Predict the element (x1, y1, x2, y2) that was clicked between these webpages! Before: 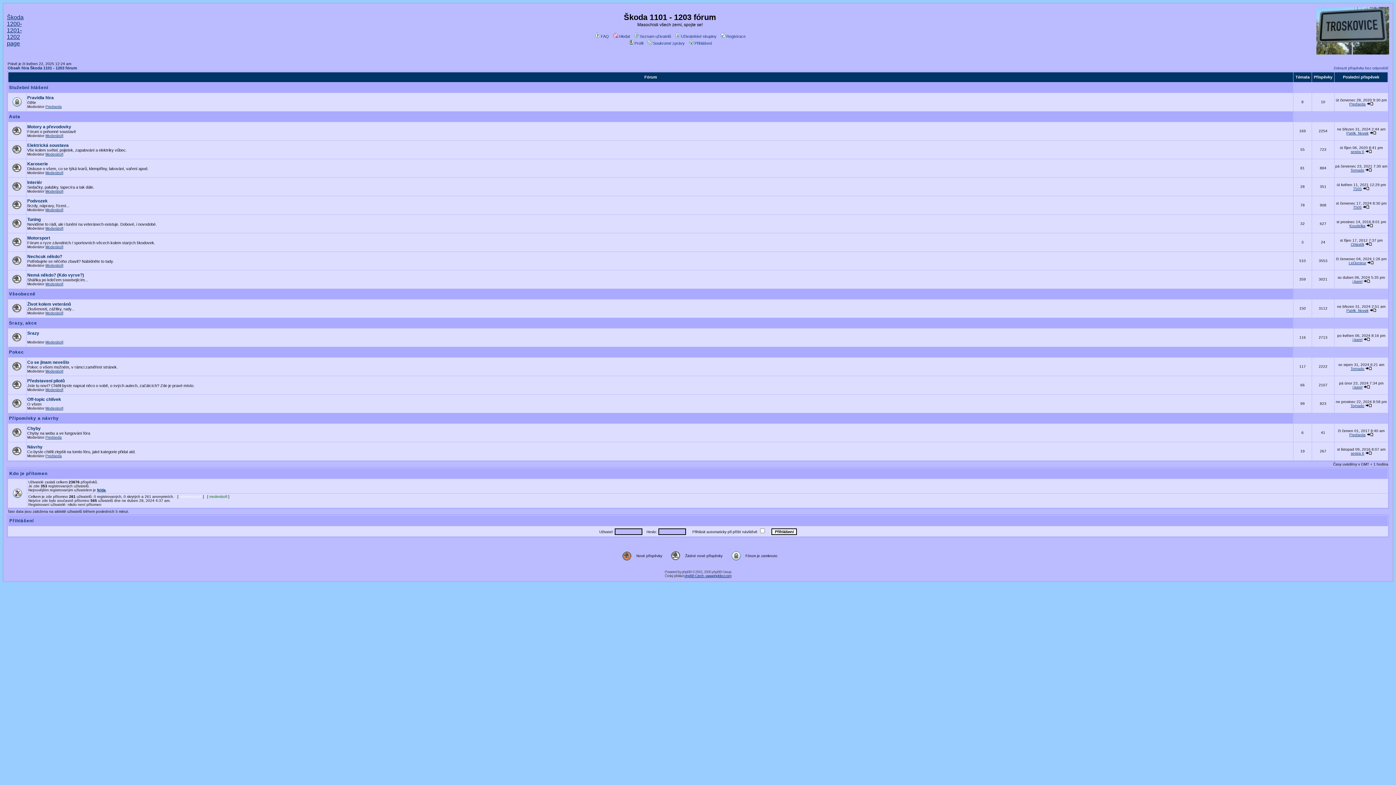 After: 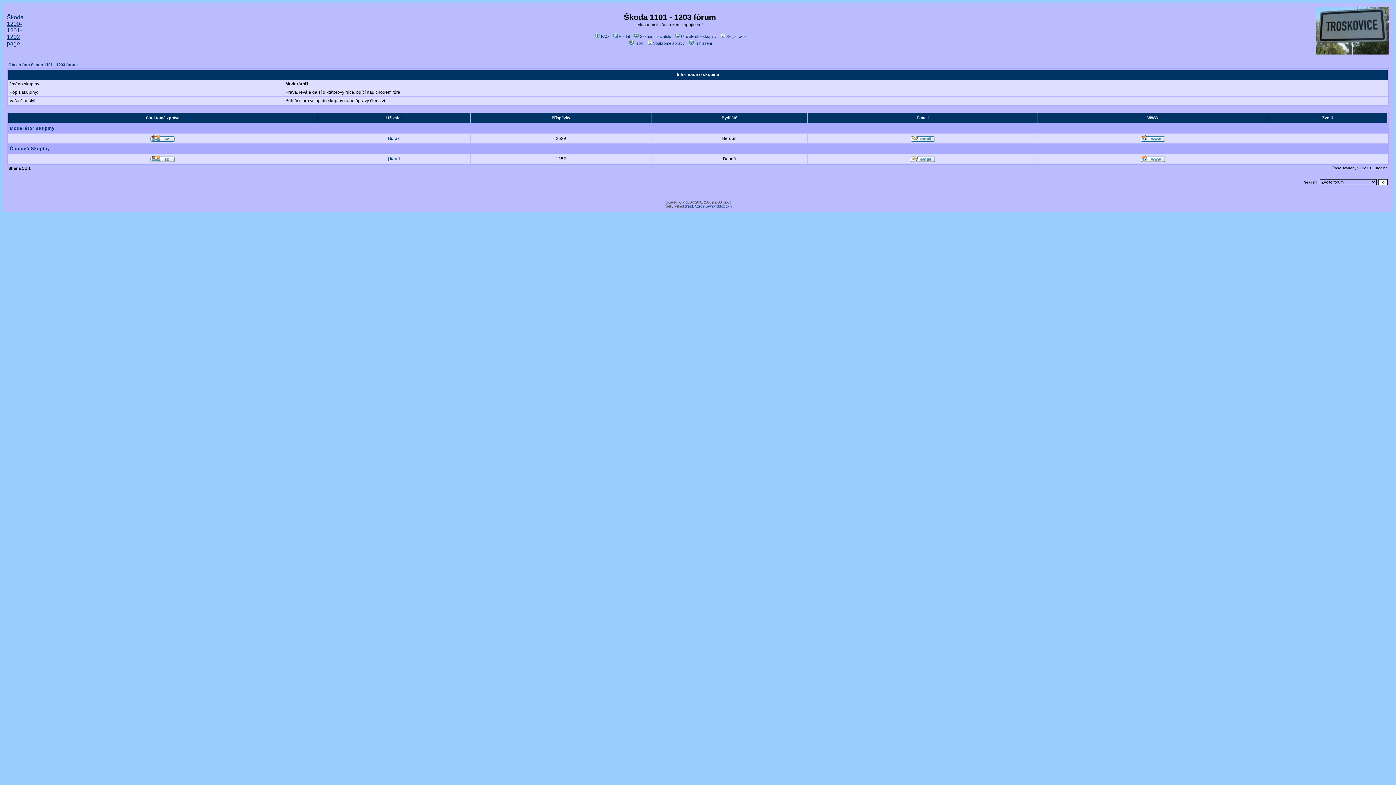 Action: label: Moderátoři bbox: (45, 189, 63, 193)